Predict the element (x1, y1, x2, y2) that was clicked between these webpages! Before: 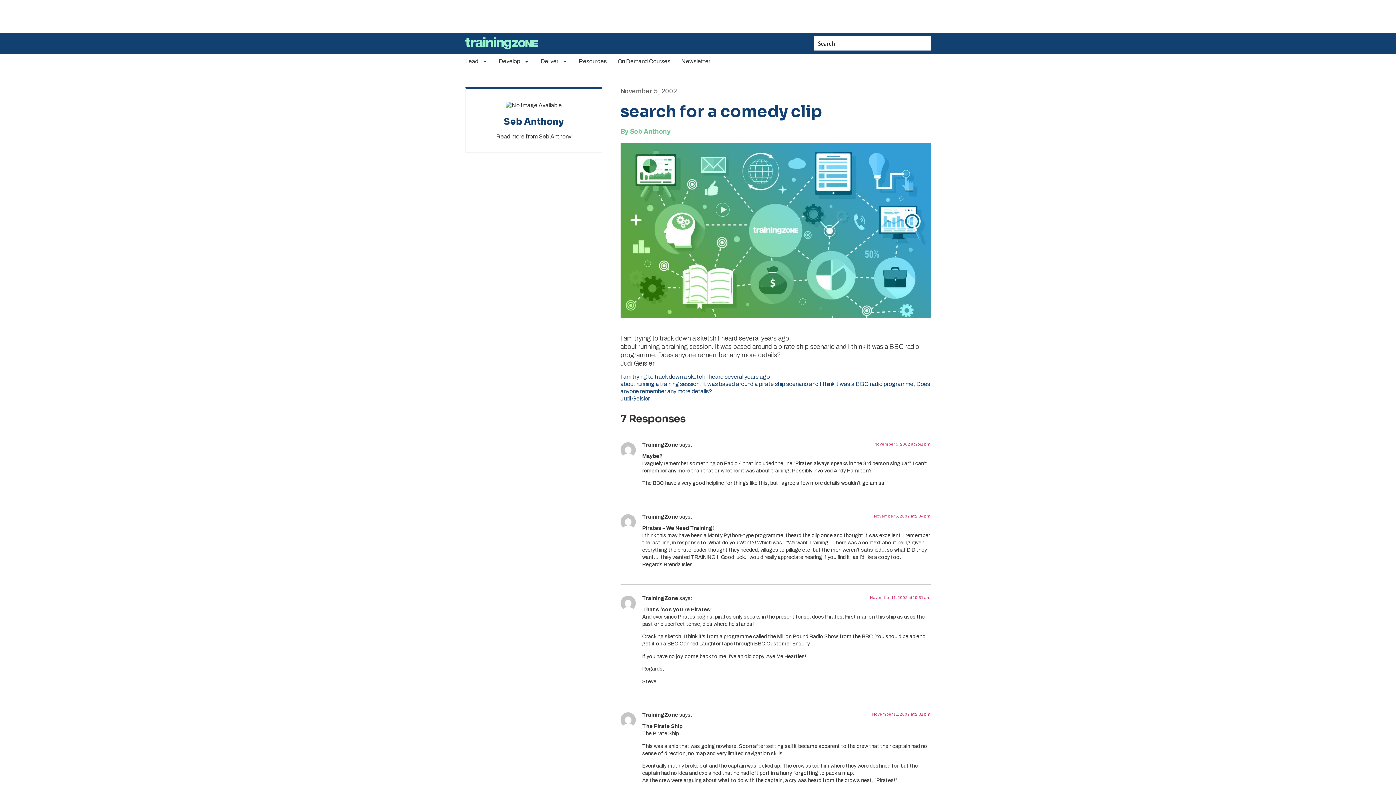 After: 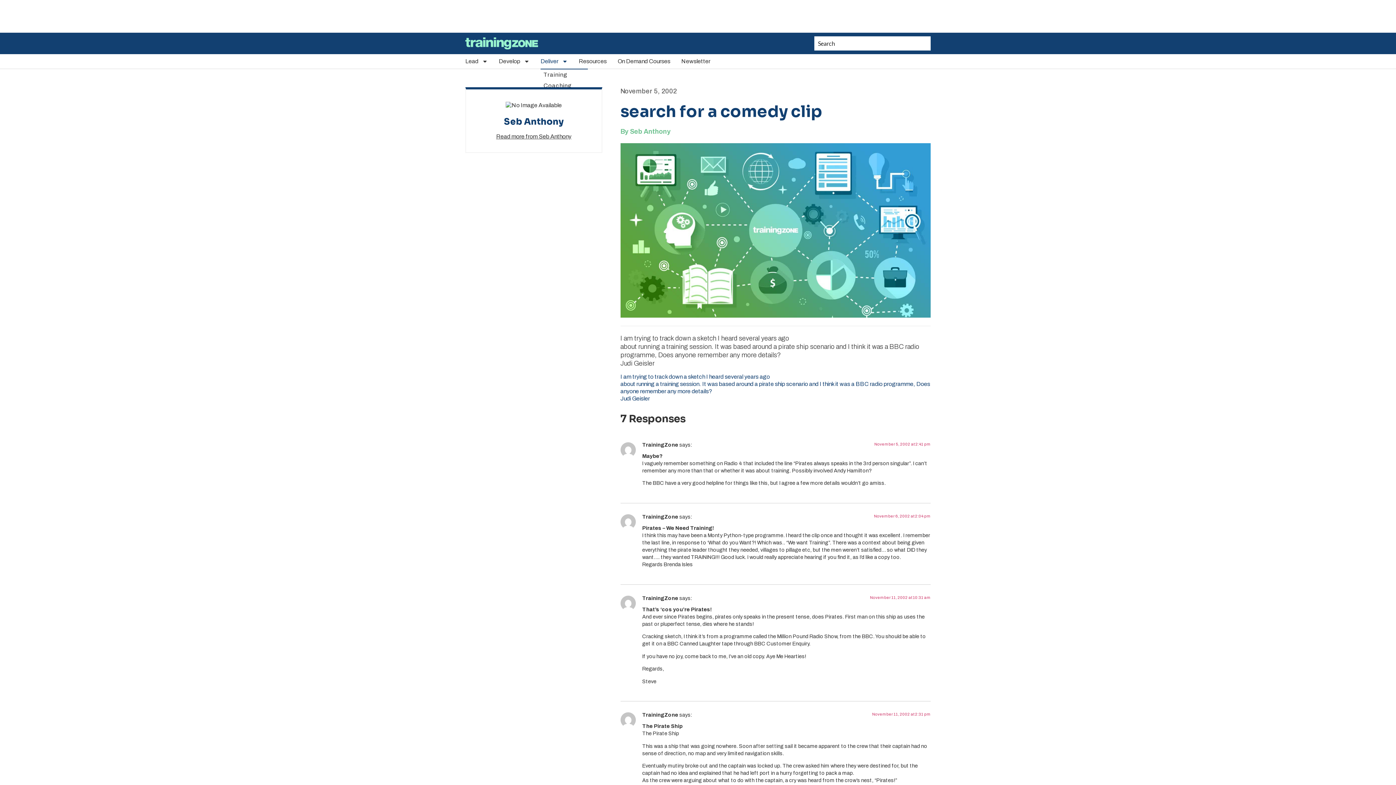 Action: label: Deliver bbox: (540, 57, 568, 65)